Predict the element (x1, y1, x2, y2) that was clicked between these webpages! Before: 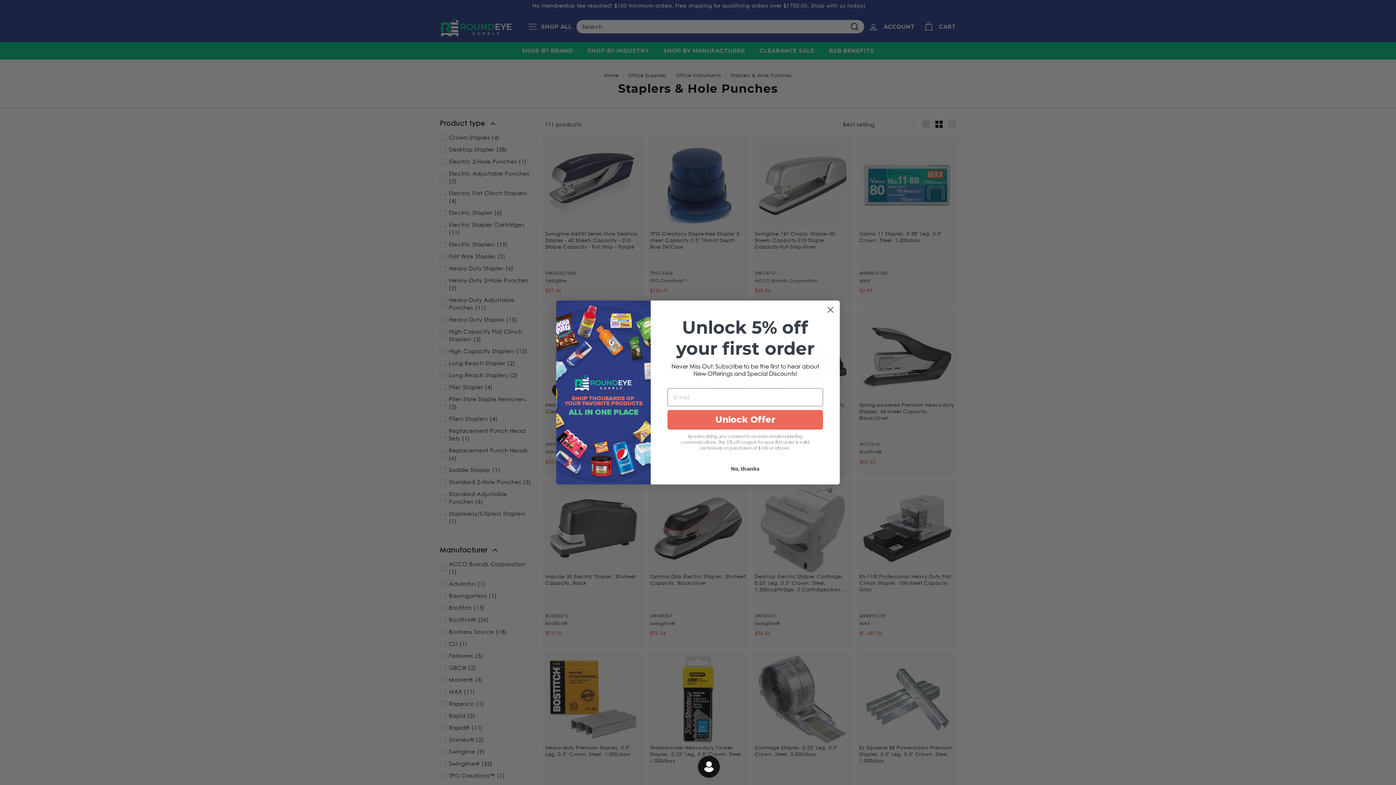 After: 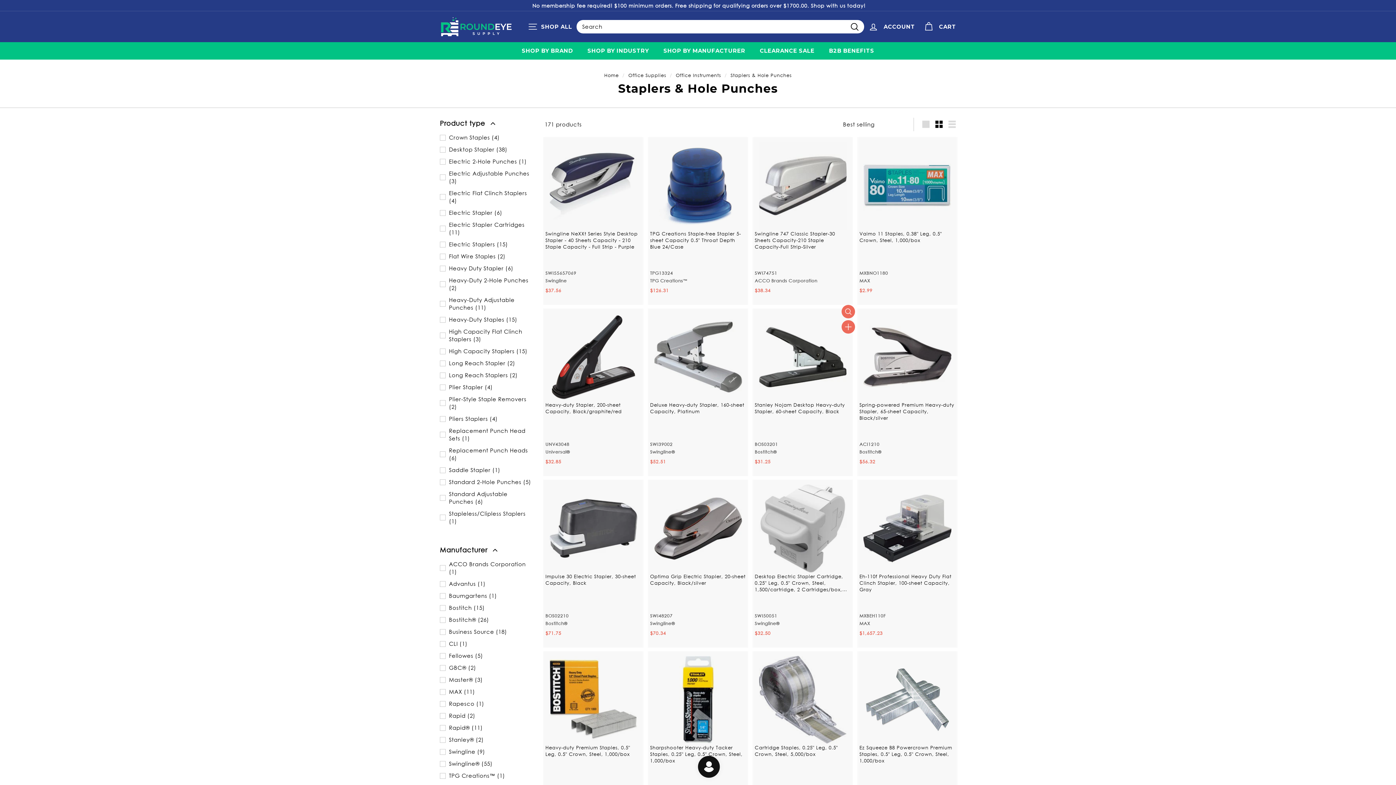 Action: bbox: (824, 303, 837, 316) label: Close dialog